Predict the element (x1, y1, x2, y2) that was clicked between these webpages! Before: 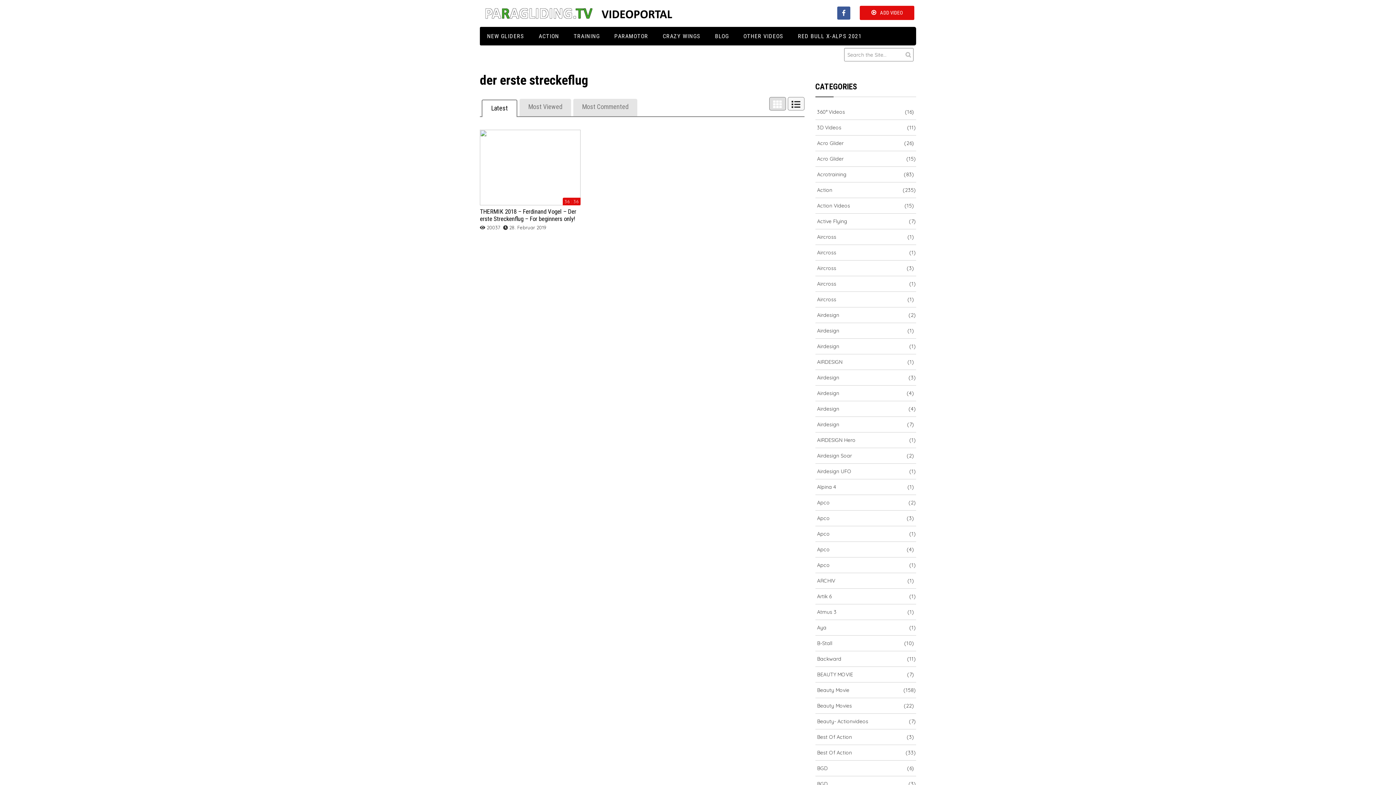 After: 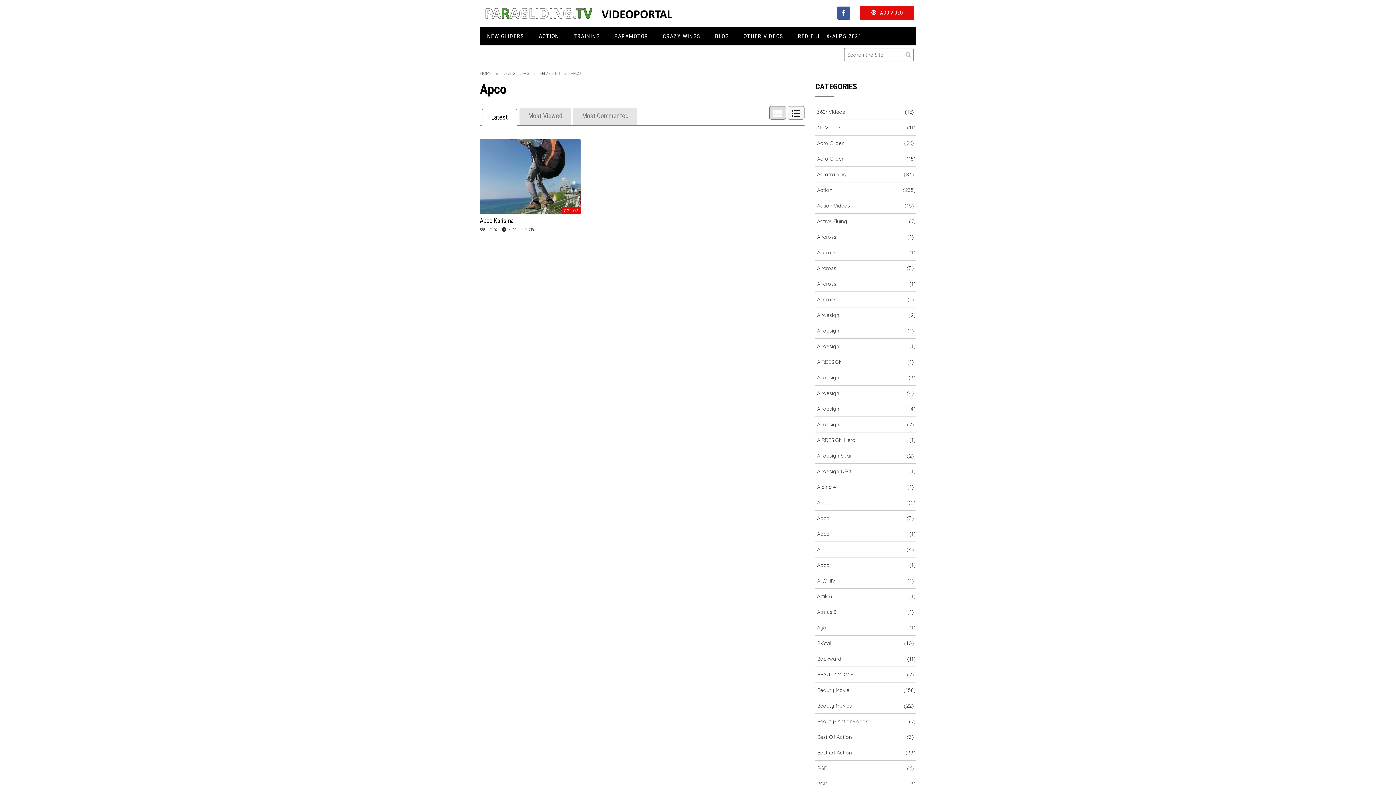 Action: label: Apco bbox: (817, 530, 886, 538)